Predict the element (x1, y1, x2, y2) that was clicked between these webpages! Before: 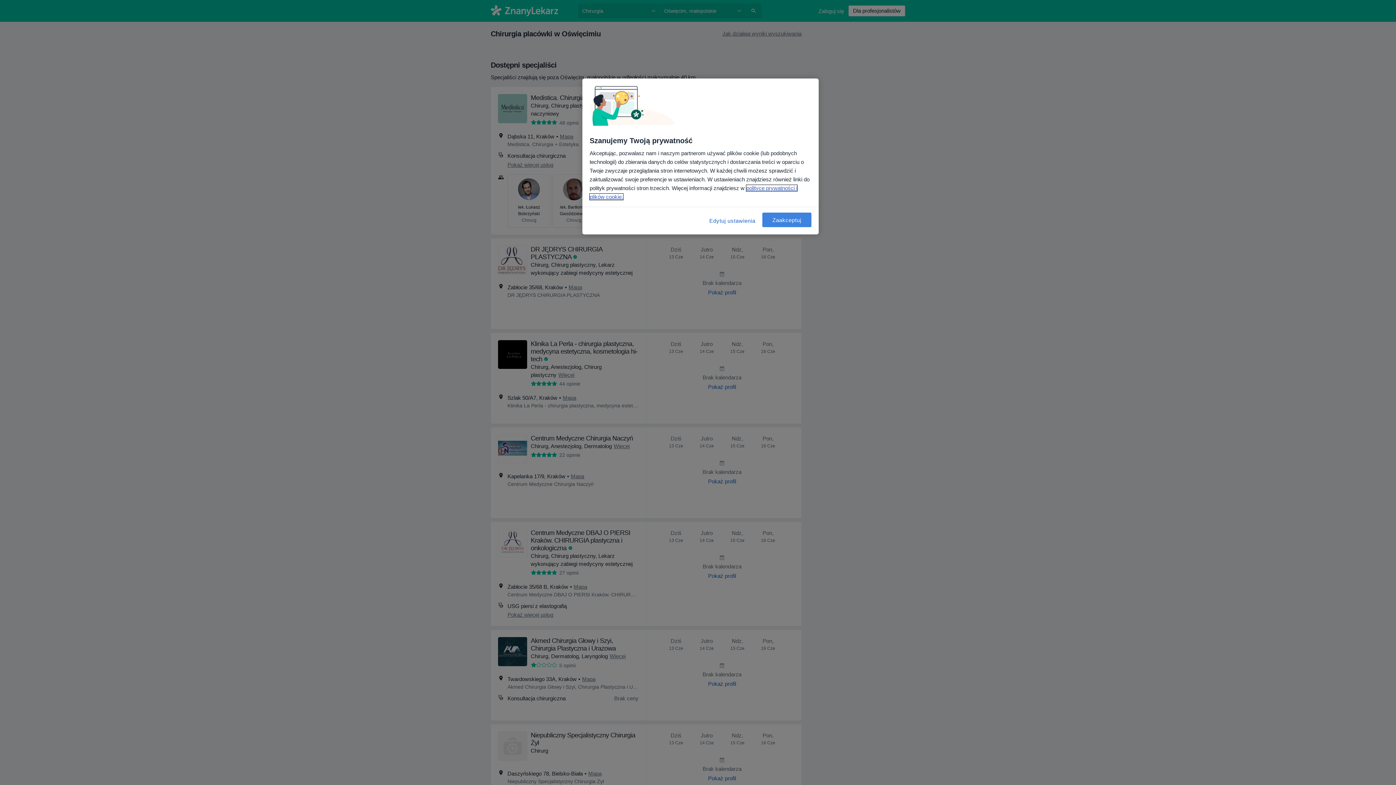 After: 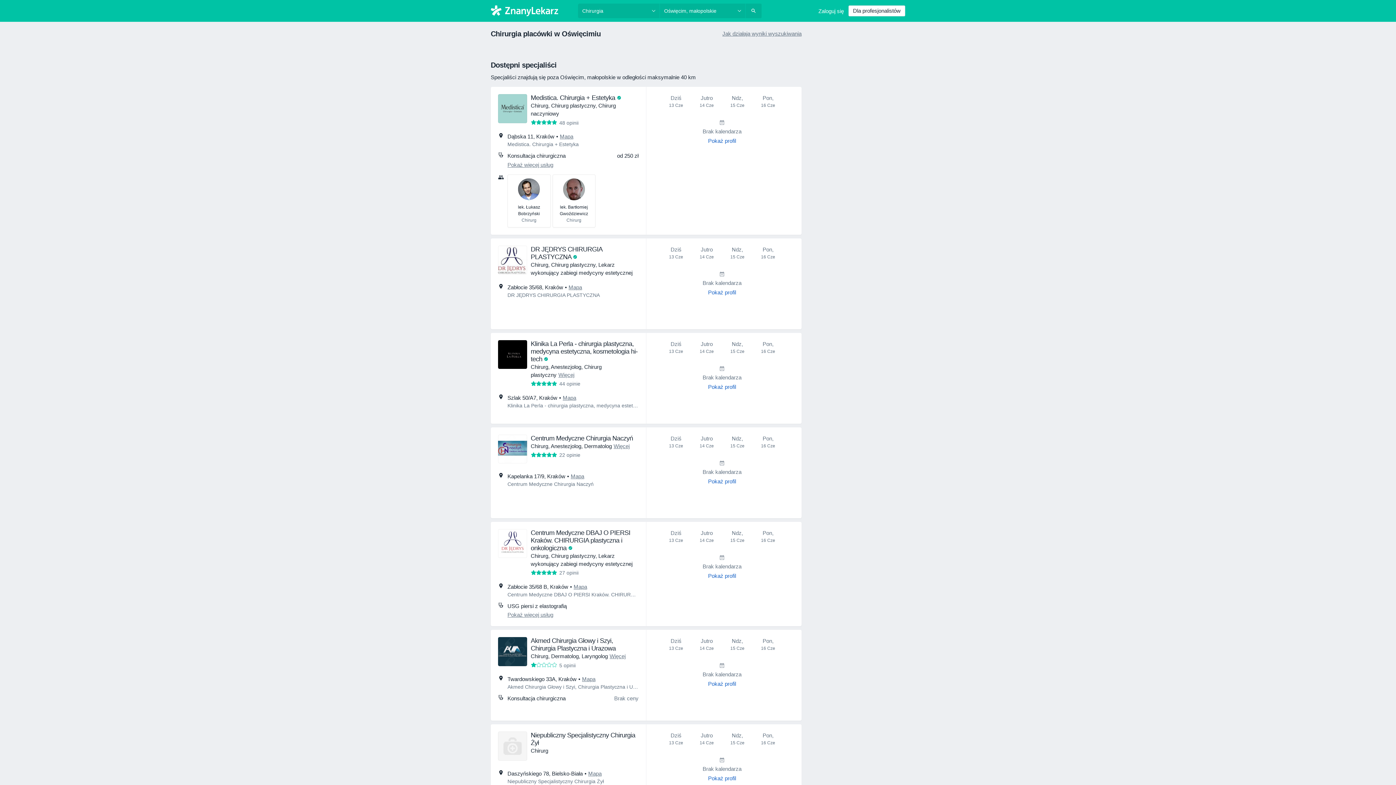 Action: label: Zaakceptuj bbox: (762, 212, 811, 227)